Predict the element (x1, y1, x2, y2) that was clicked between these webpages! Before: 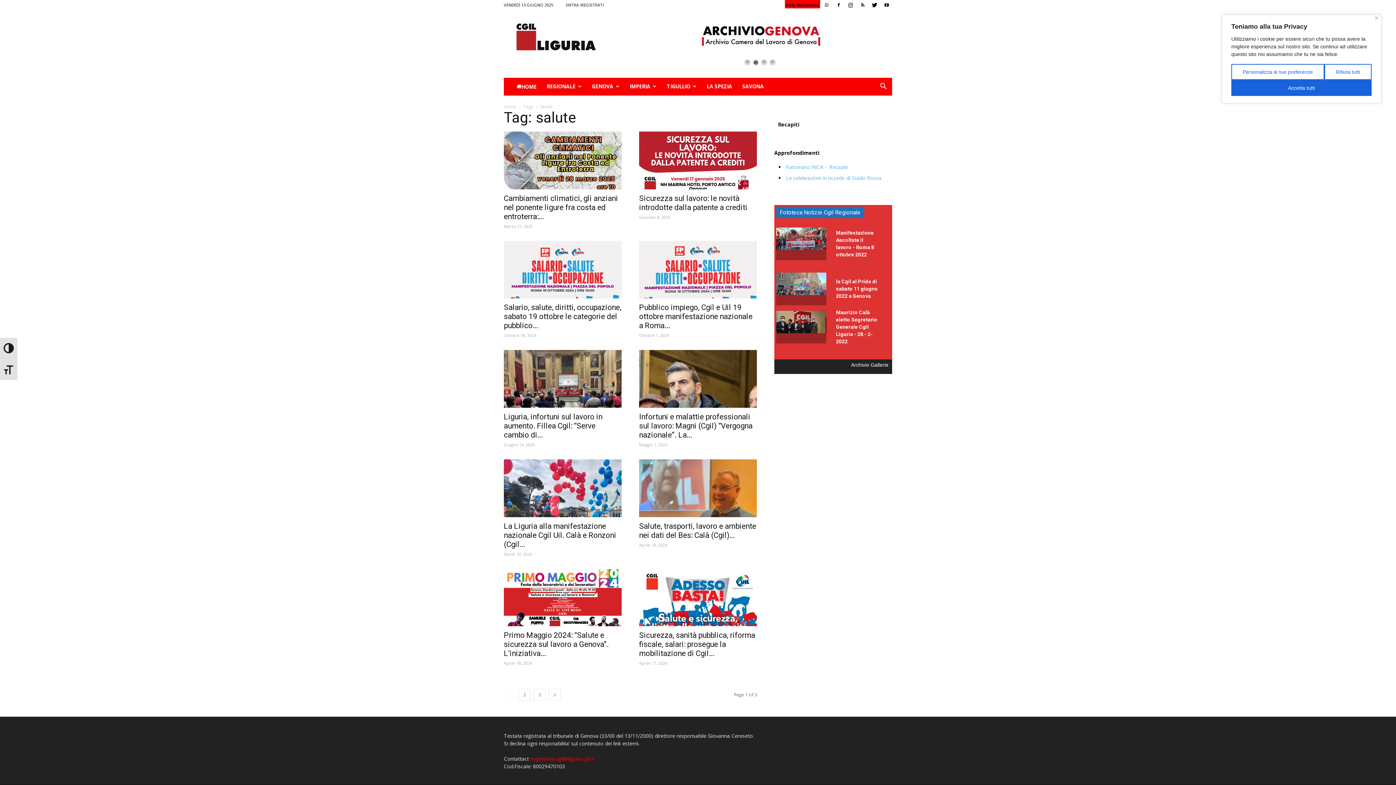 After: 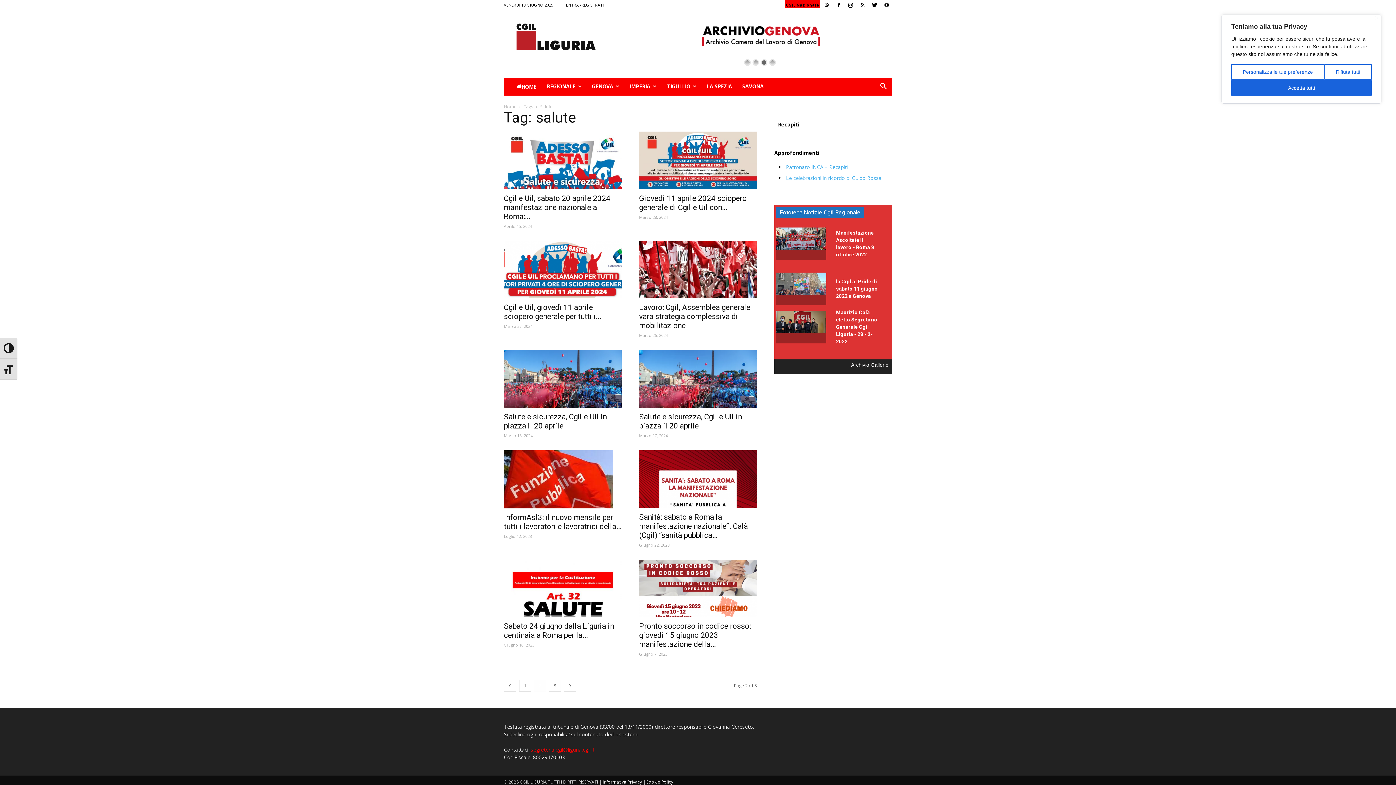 Action: bbox: (518, 689, 530, 701) label: 2